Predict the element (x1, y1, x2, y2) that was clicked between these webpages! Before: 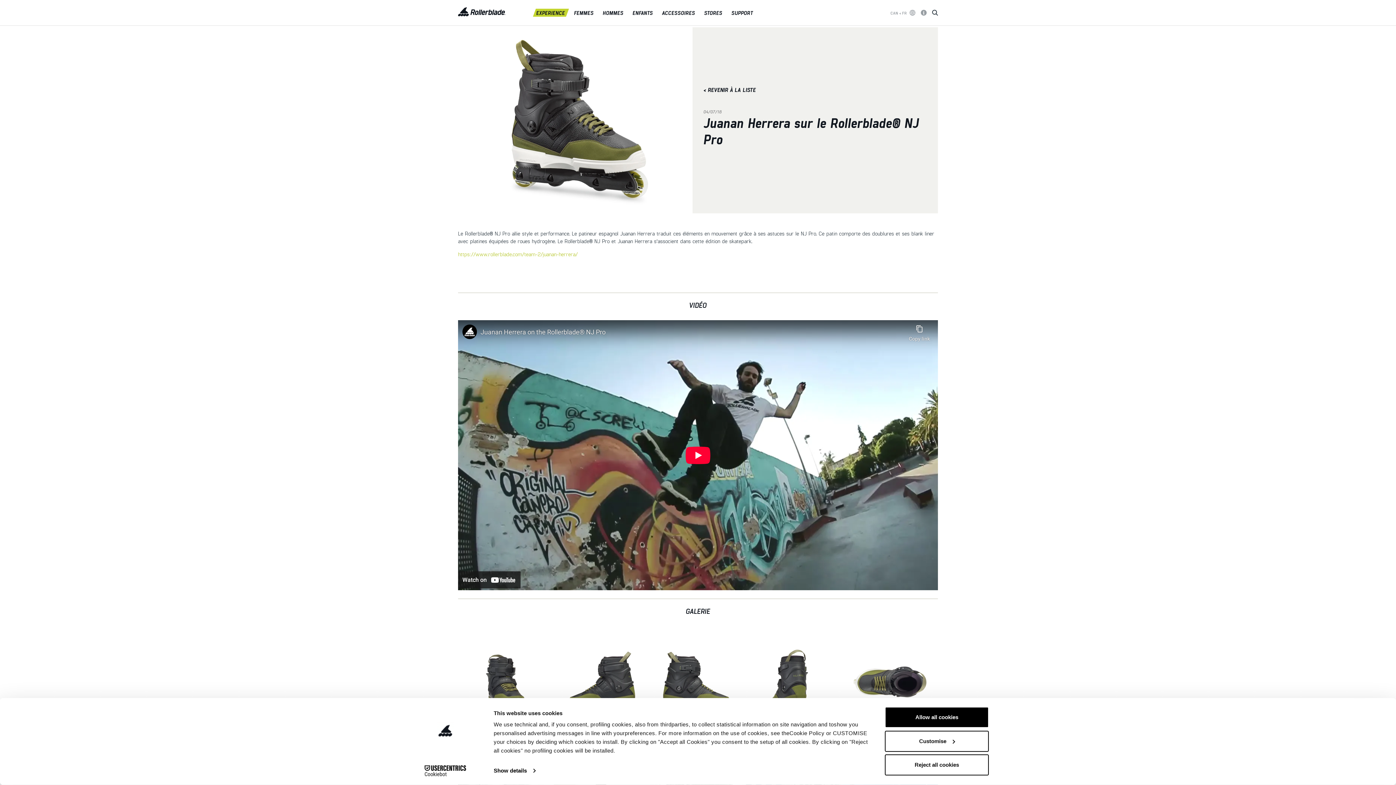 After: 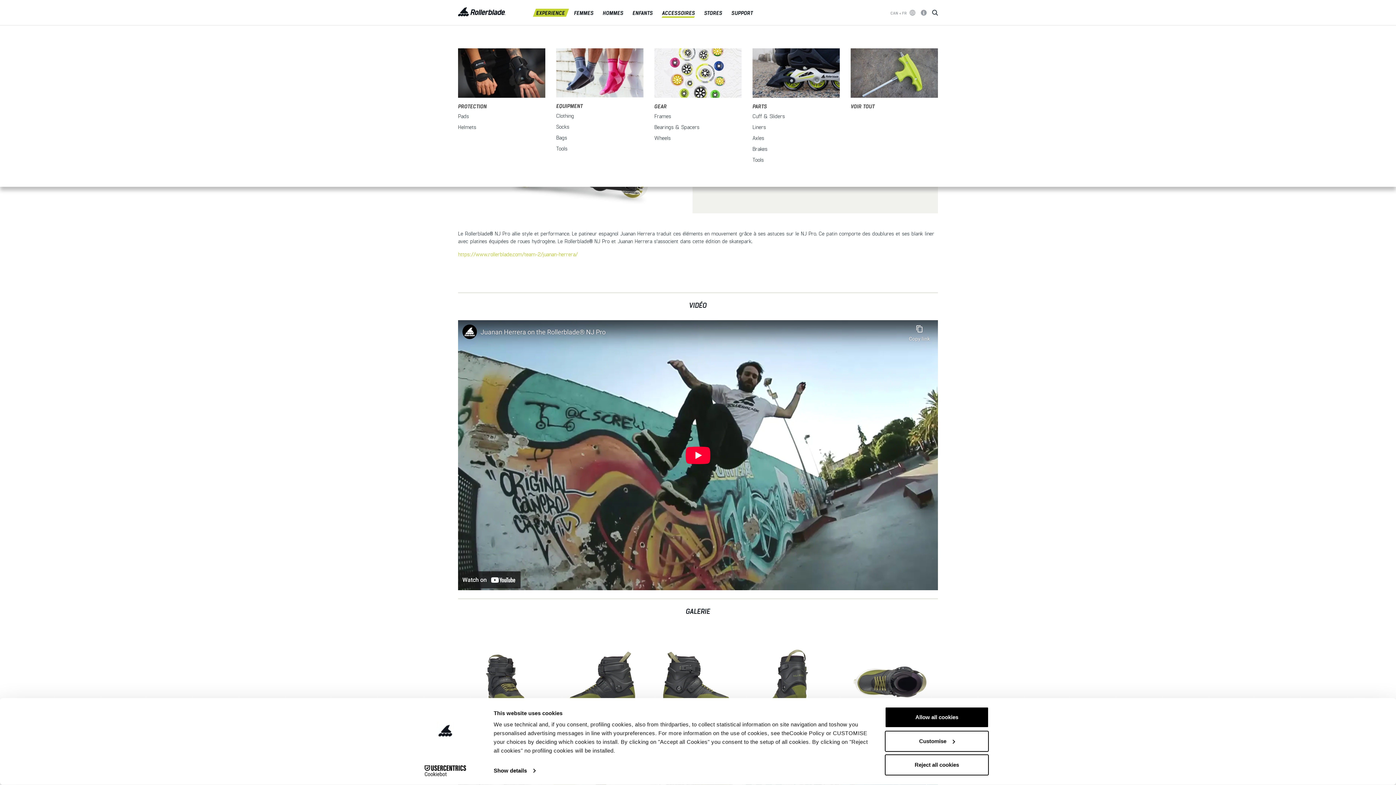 Action: label: ACCESSOIRES bbox: (660, 8, 697, 16)